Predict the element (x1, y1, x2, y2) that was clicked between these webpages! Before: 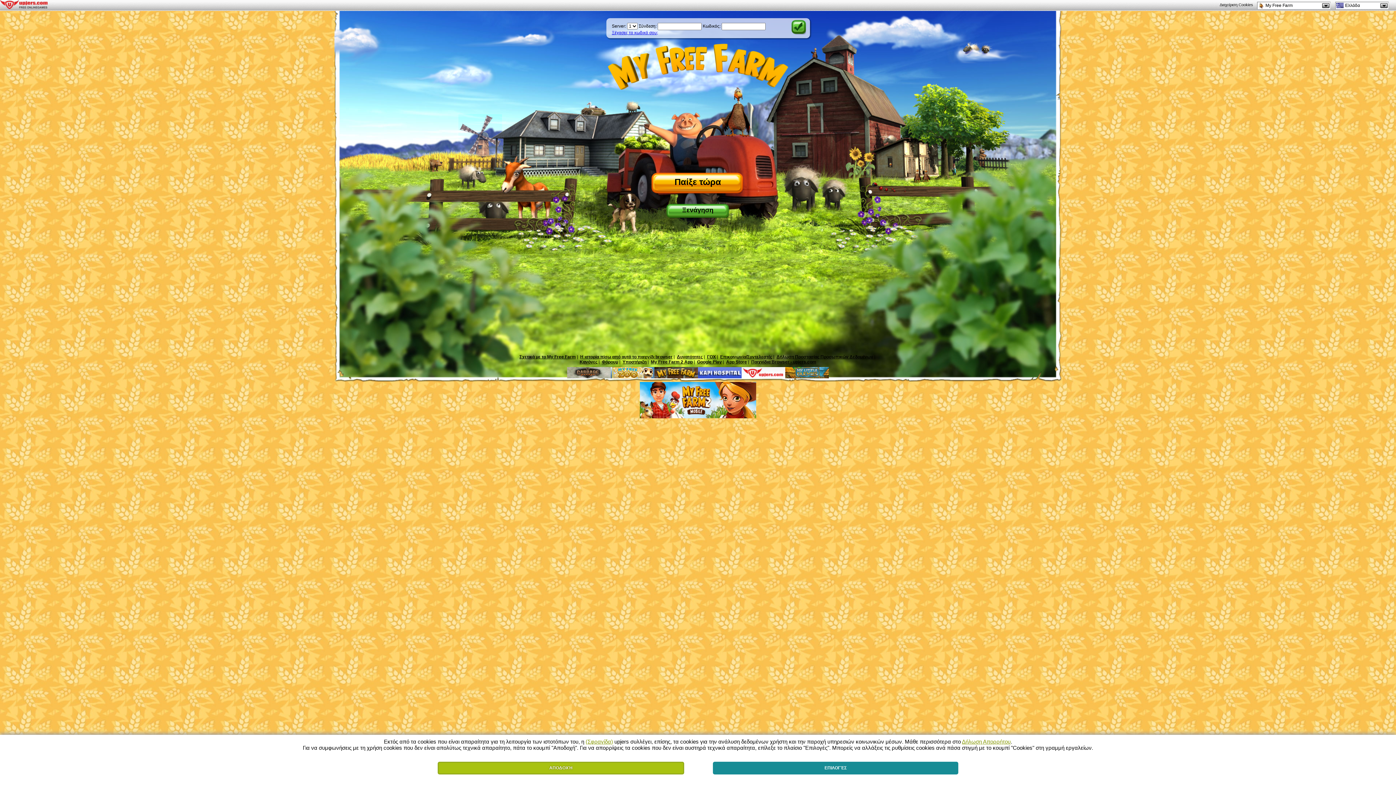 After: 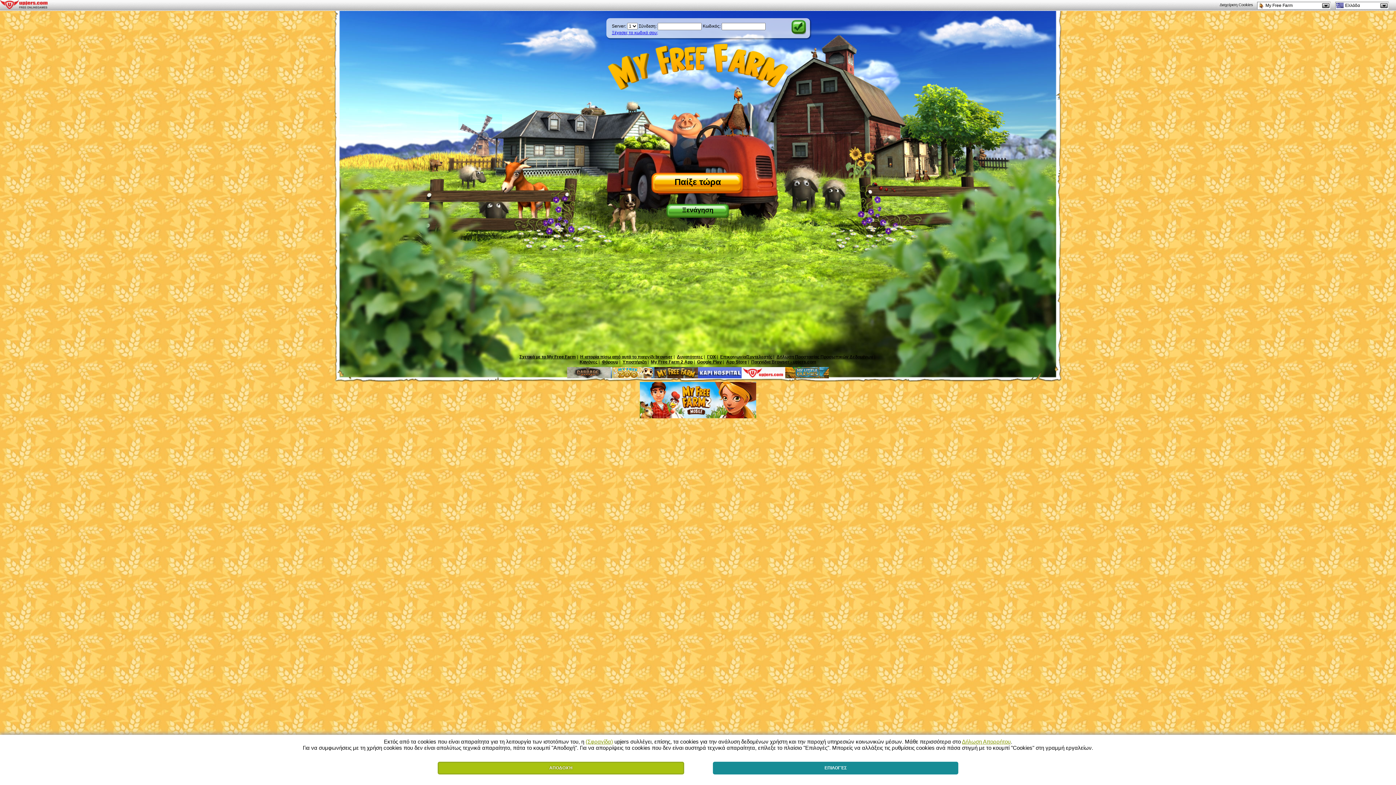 Action: label: My Free Farm 2 App bbox: (651, 359, 692, 364)